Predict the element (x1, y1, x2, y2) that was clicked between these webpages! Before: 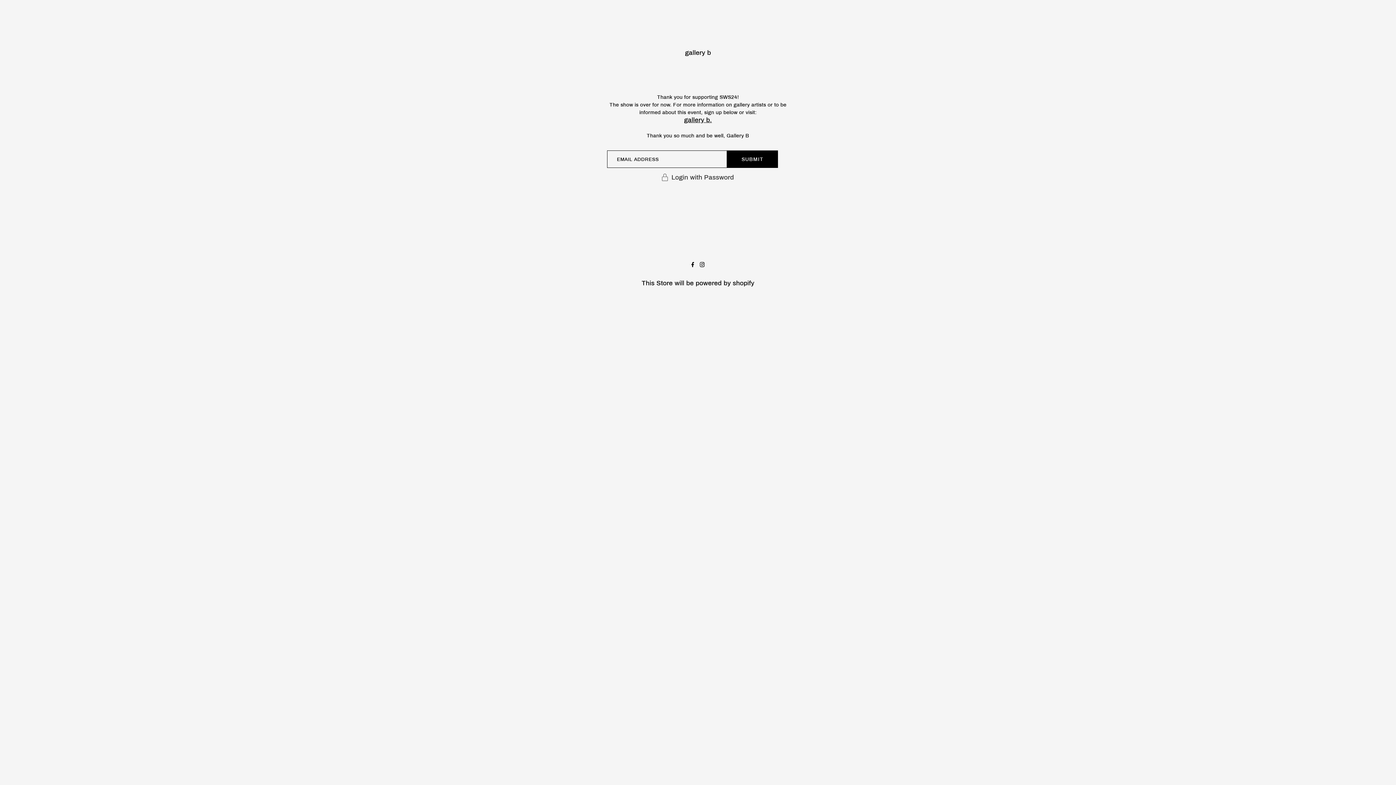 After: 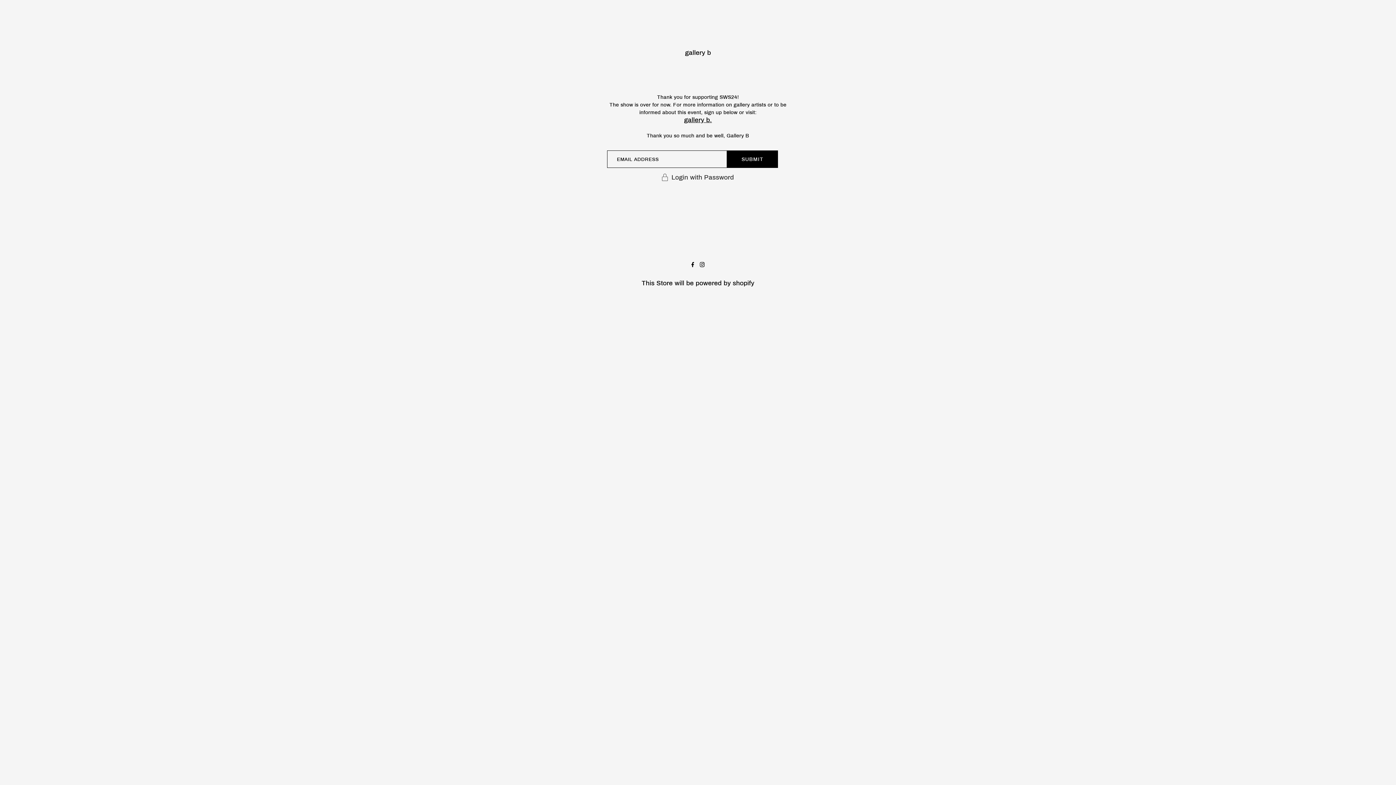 Action: label: gallery b bbox: (685, 49, 711, 56)